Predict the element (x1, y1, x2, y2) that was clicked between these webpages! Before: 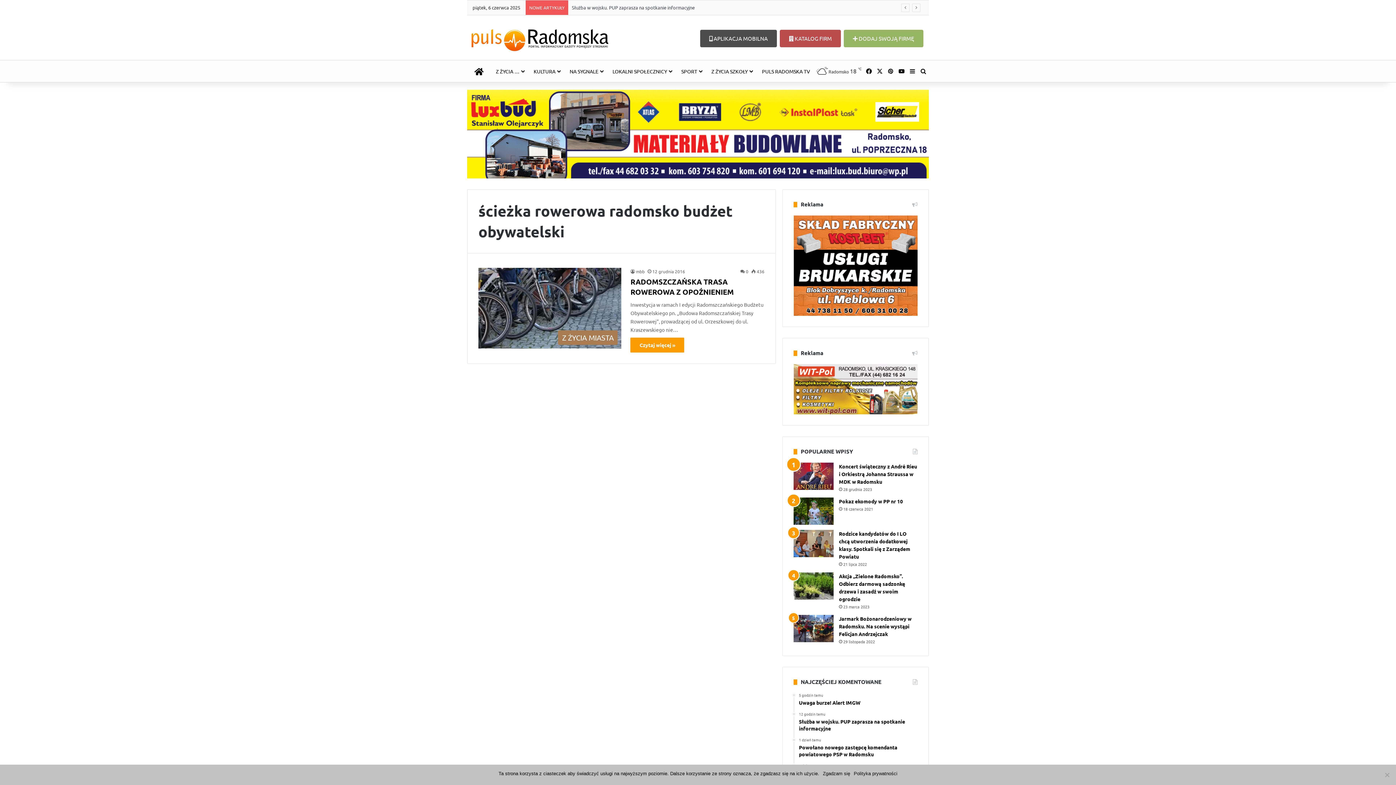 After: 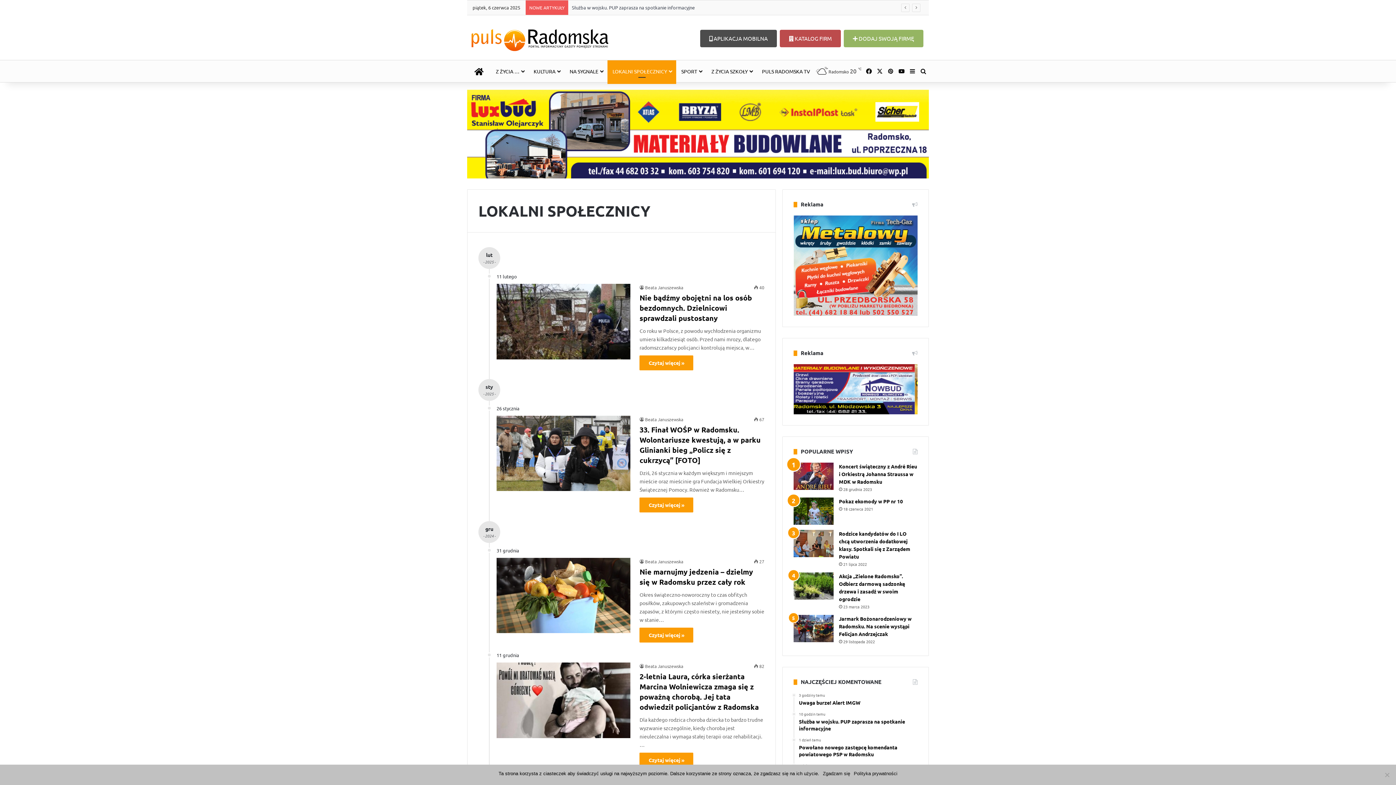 Action: bbox: (607, 60, 676, 82) label: LOKALNI SPOŁECZNICY